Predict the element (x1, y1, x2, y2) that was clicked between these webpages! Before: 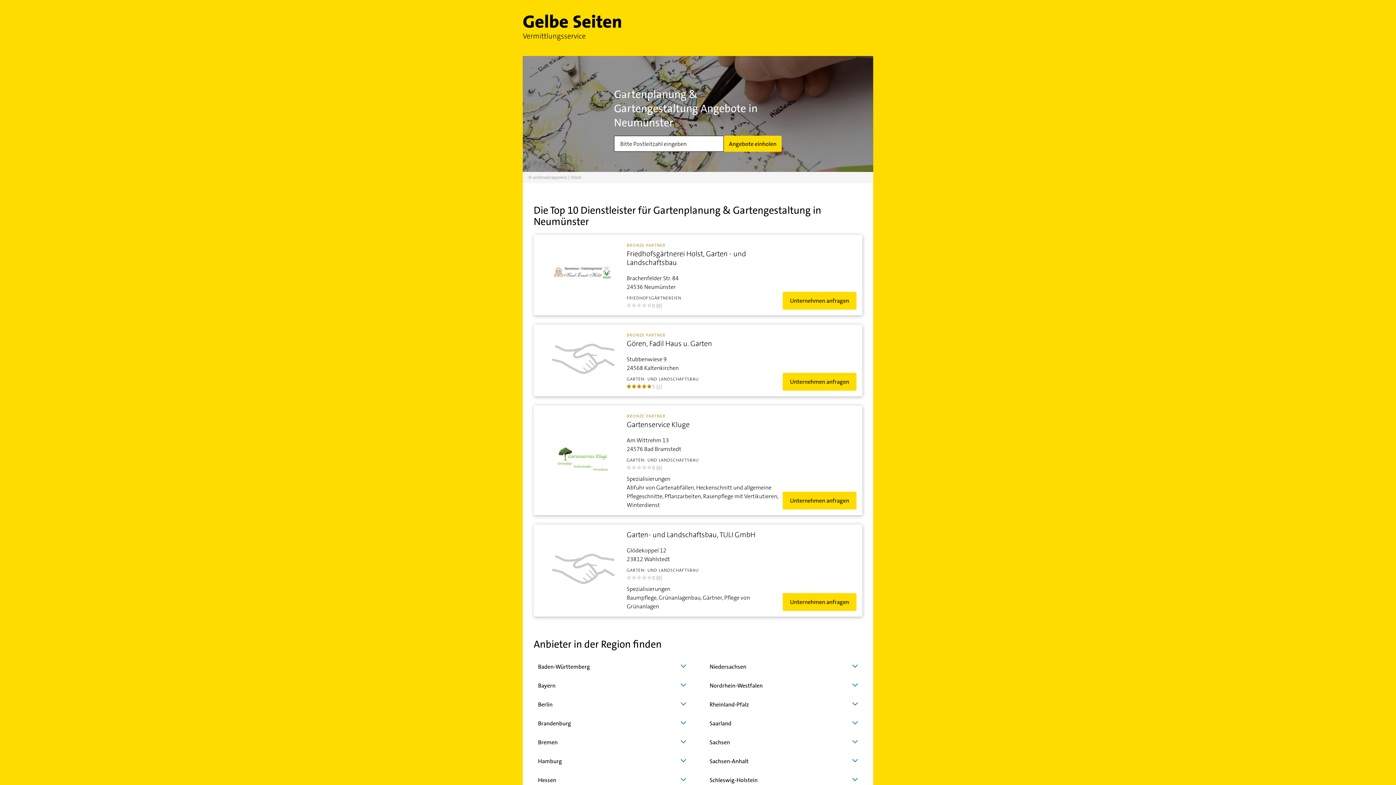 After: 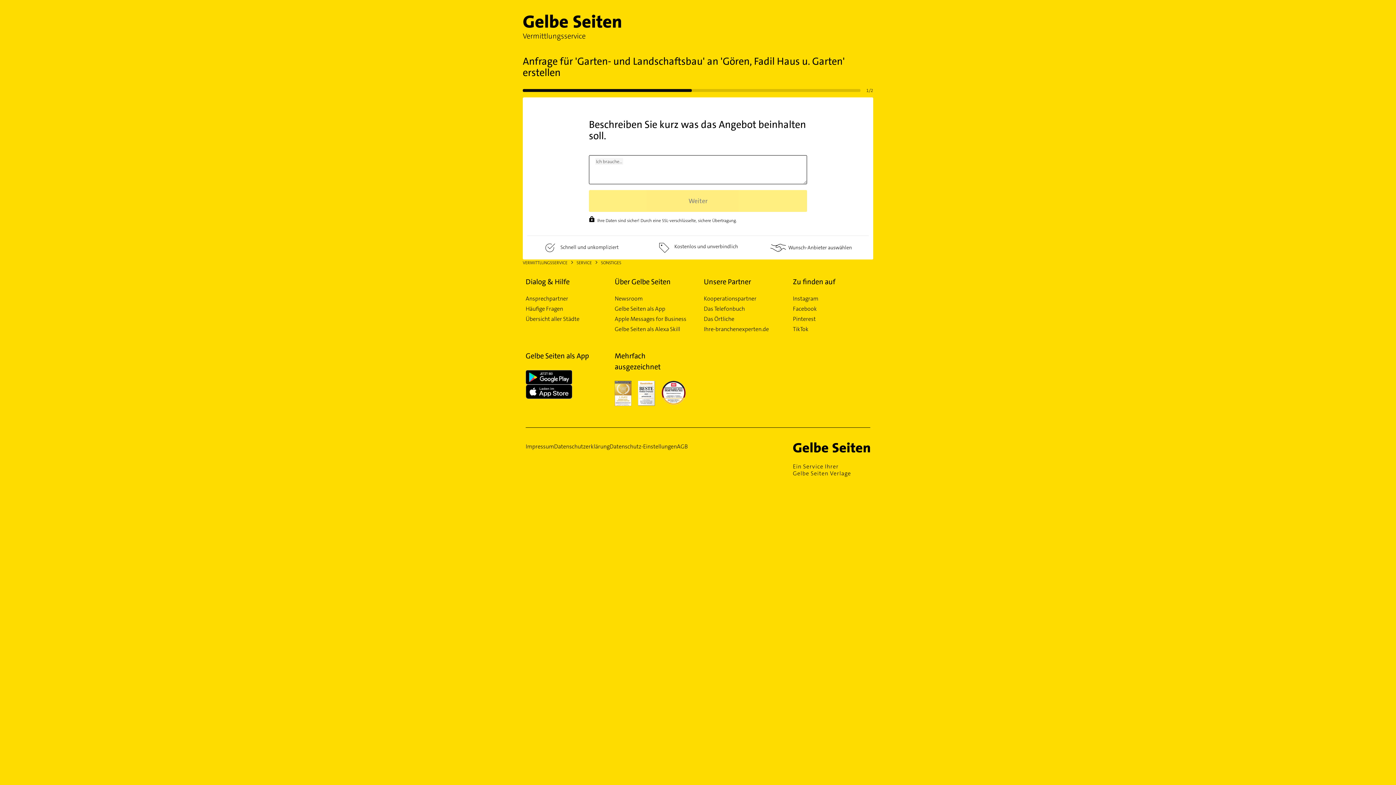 Action: bbox: (782, 373, 856, 390) label: Unternehmen anfragen